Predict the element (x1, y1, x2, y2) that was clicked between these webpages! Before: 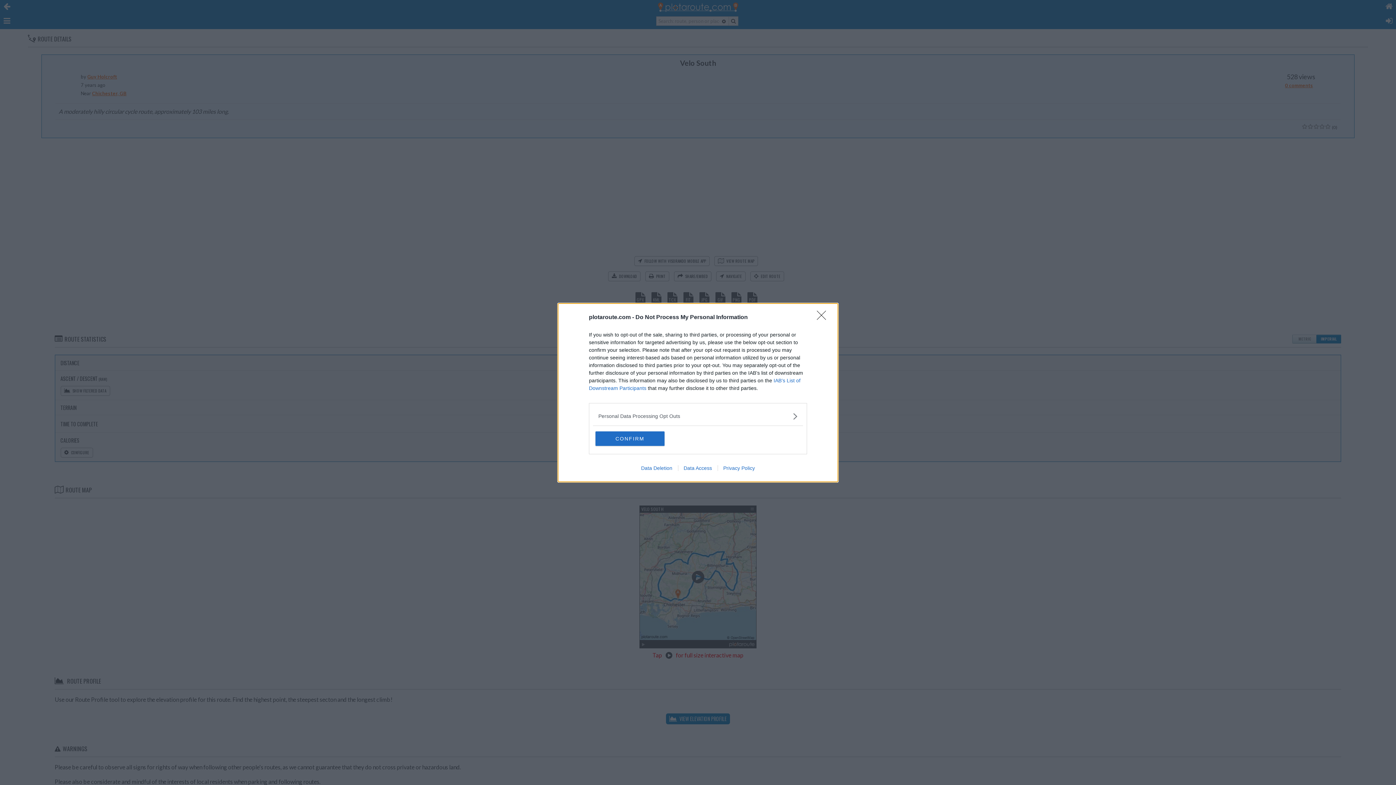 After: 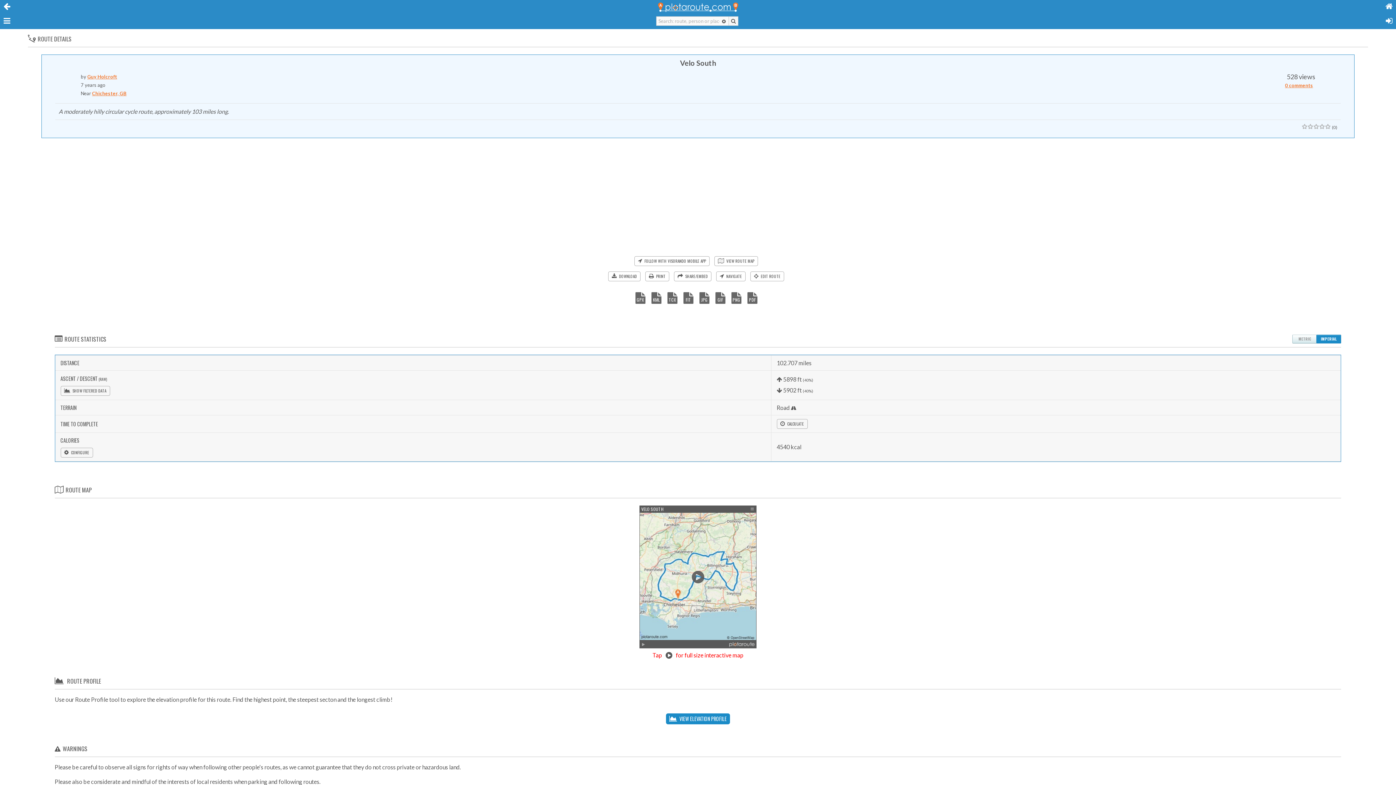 Action: label: CONFIRM bbox: (595, 431, 664, 446)